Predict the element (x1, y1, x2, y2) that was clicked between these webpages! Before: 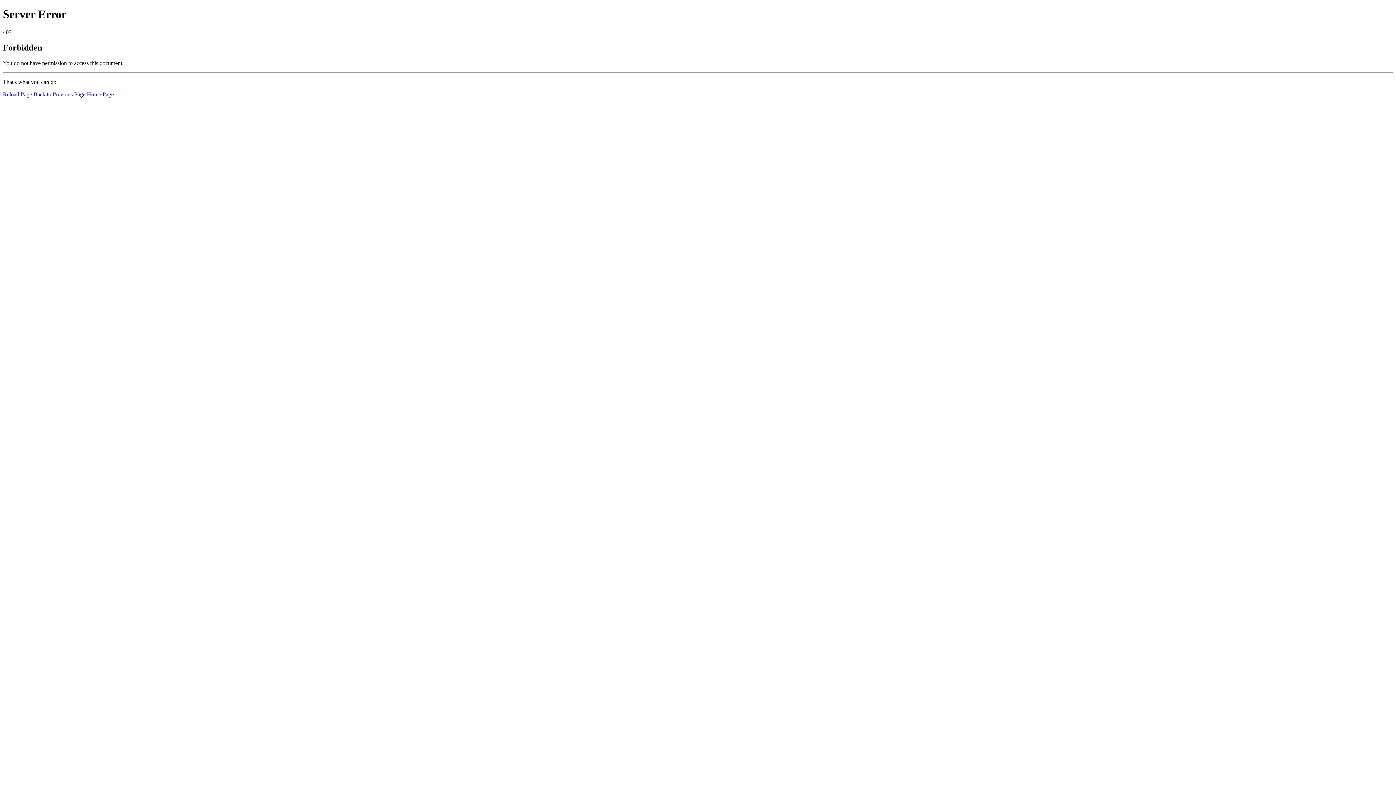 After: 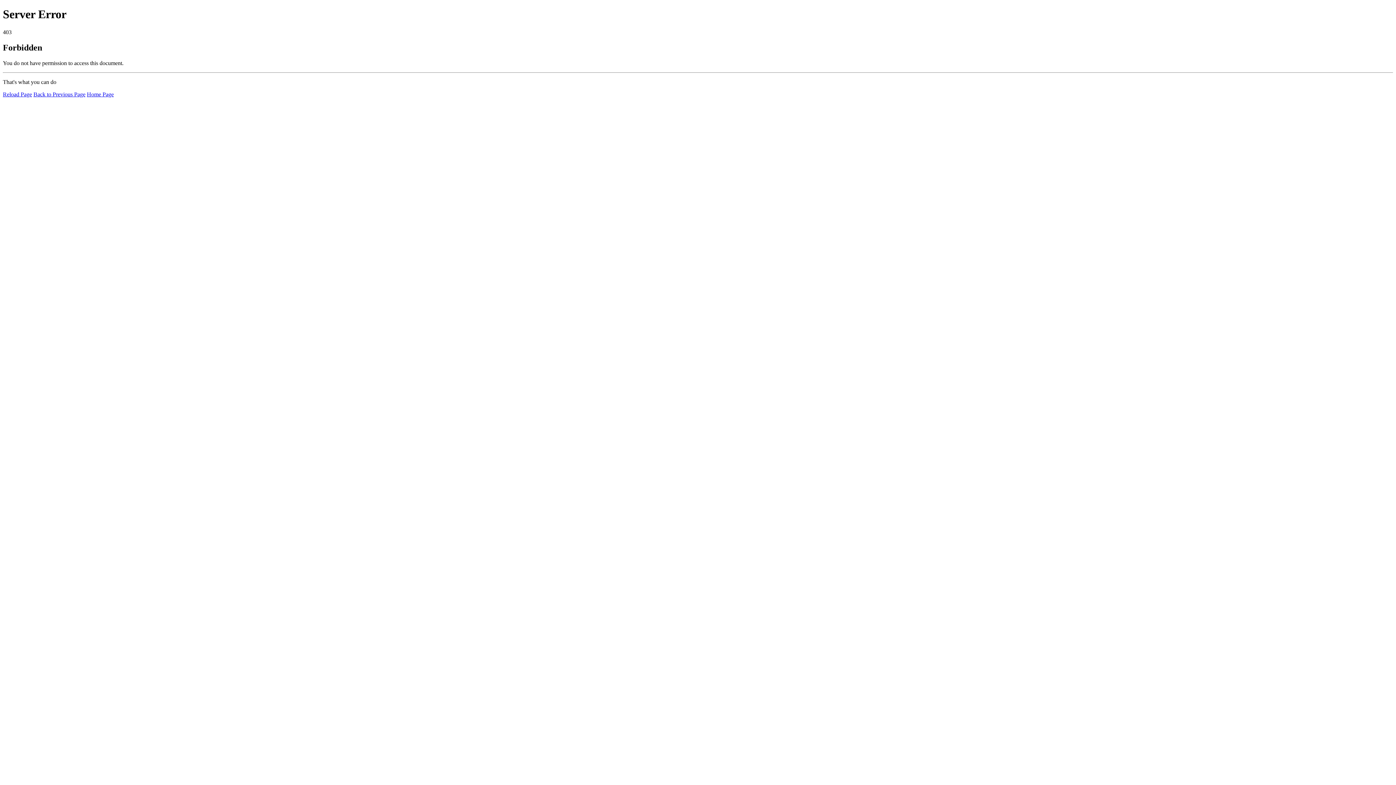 Action: label: Home Page bbox: (86, 91, 113, 97)